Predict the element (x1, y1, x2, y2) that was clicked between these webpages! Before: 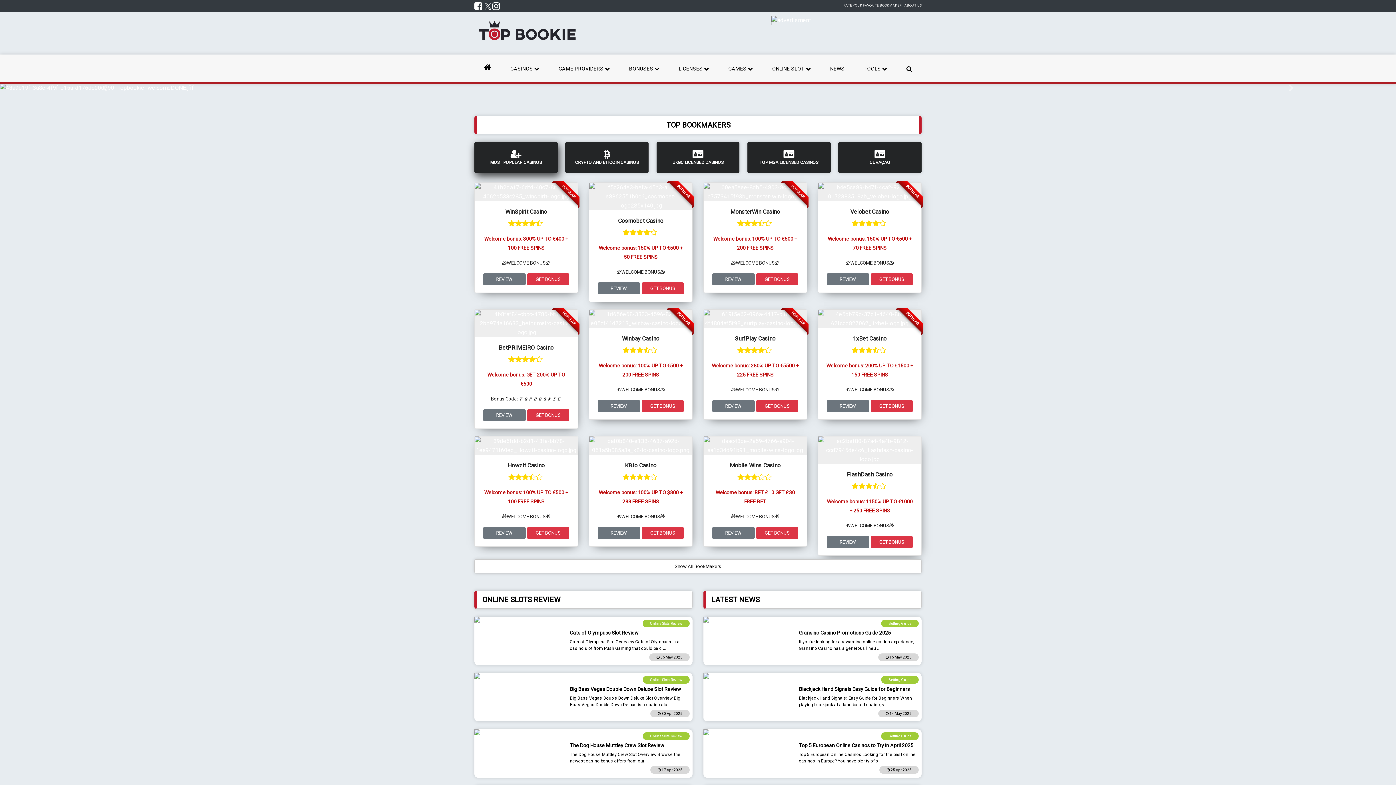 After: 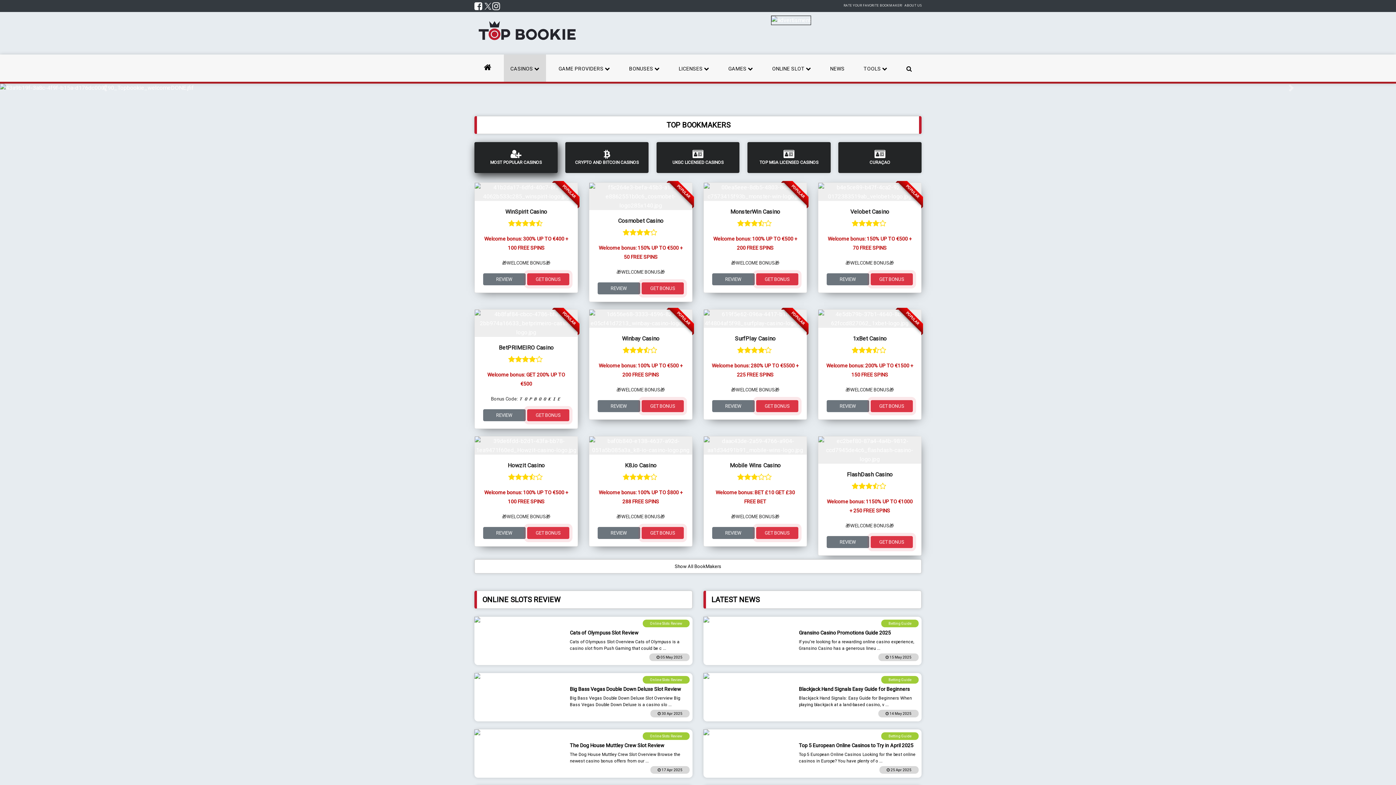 Action: bbox: (503, 54, 546, 81) label: CASINOS 